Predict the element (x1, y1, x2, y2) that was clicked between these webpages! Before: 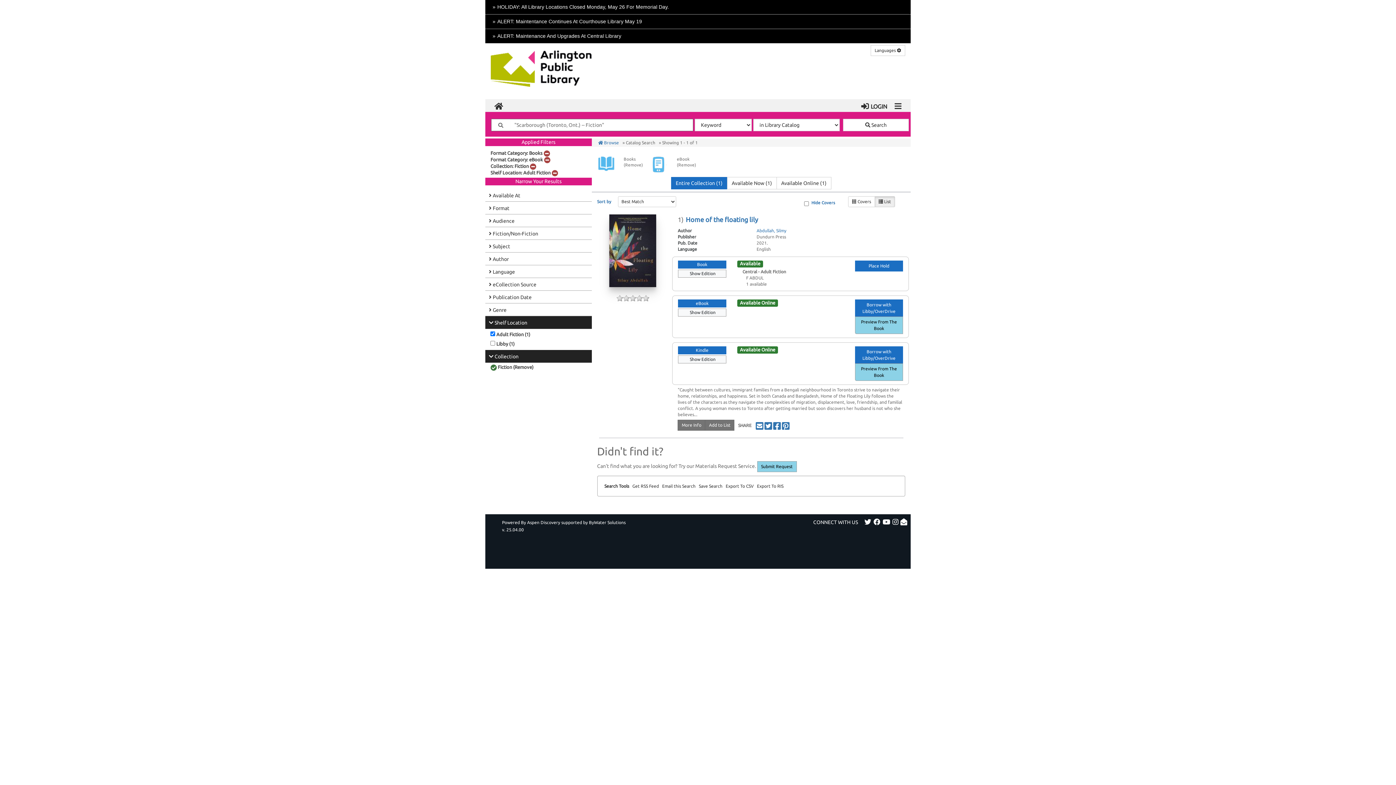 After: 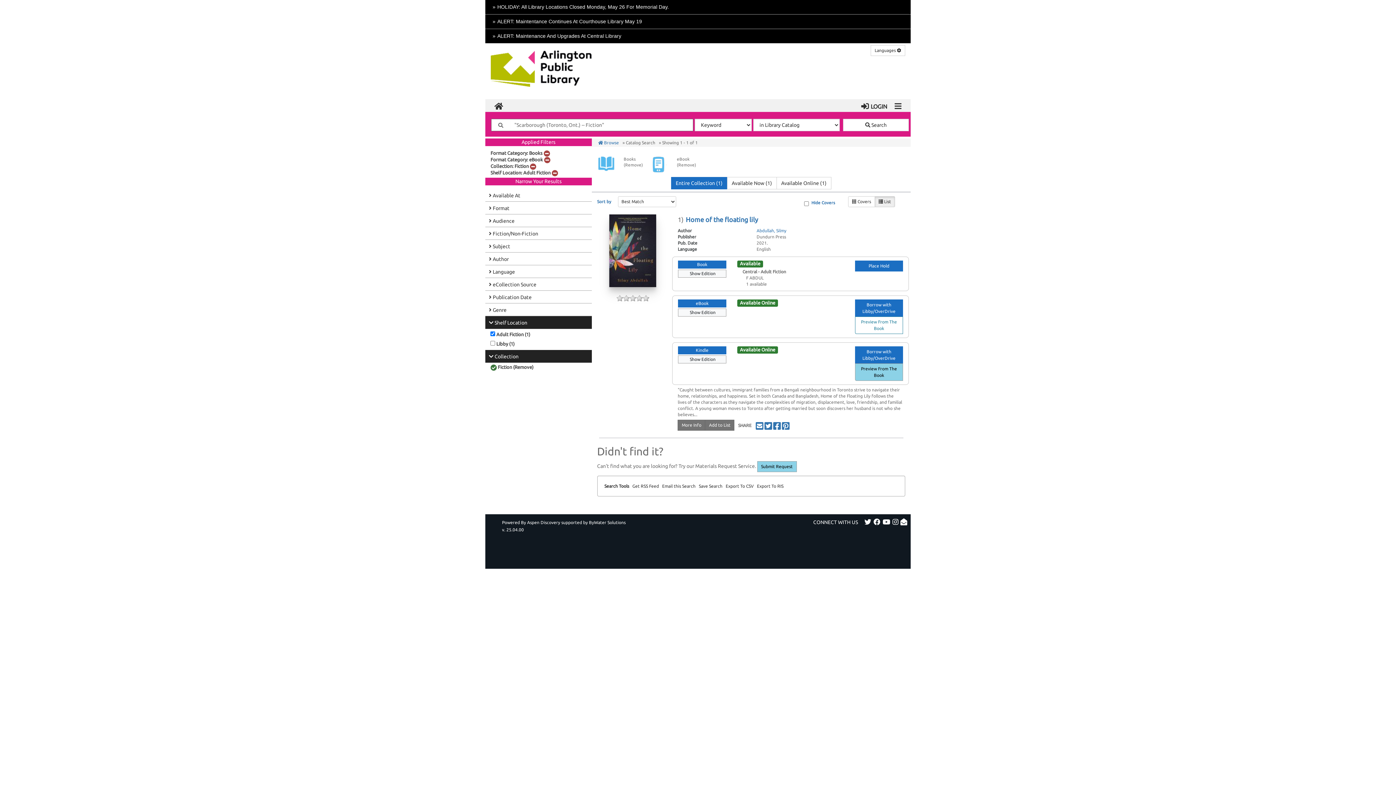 Action: bbox: (855, 316, 903, 334) label: Preview From The Book